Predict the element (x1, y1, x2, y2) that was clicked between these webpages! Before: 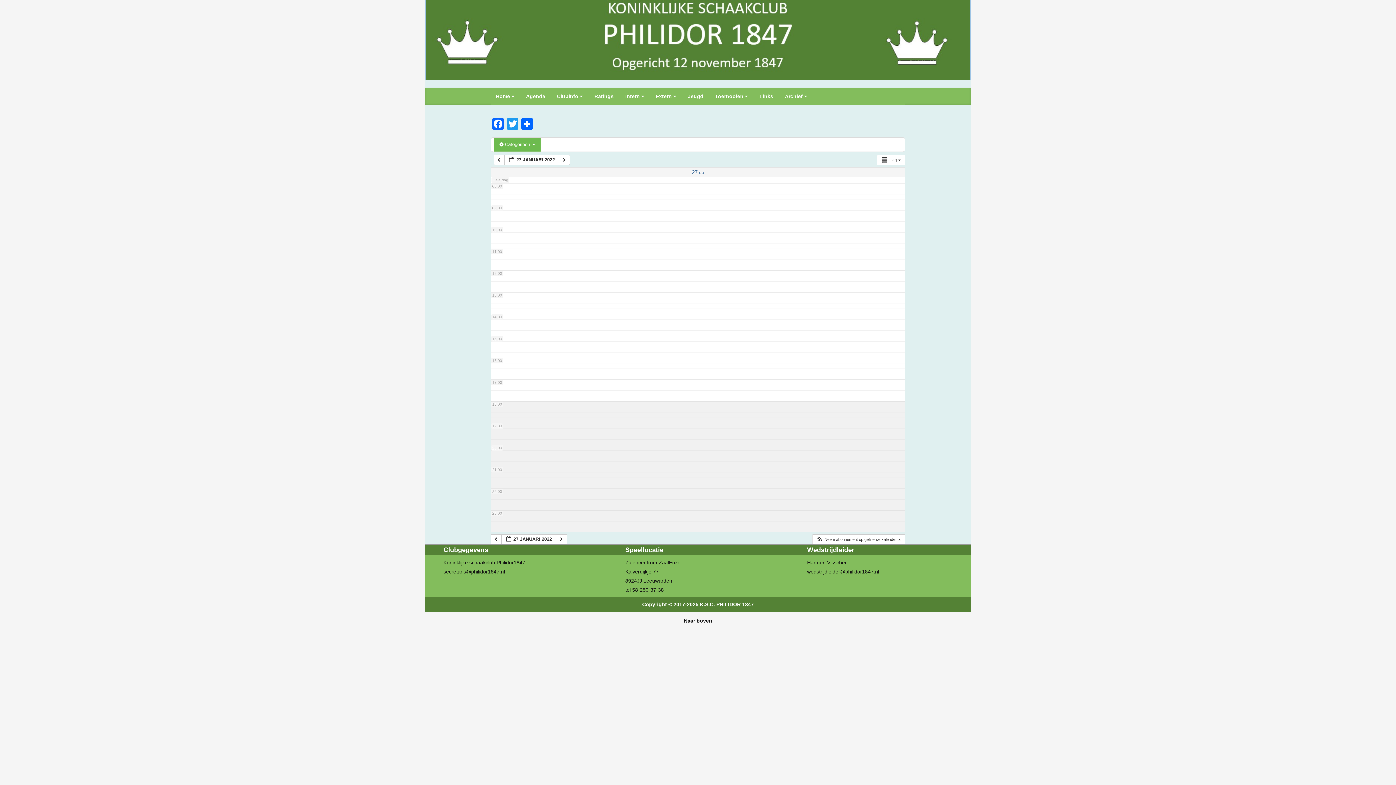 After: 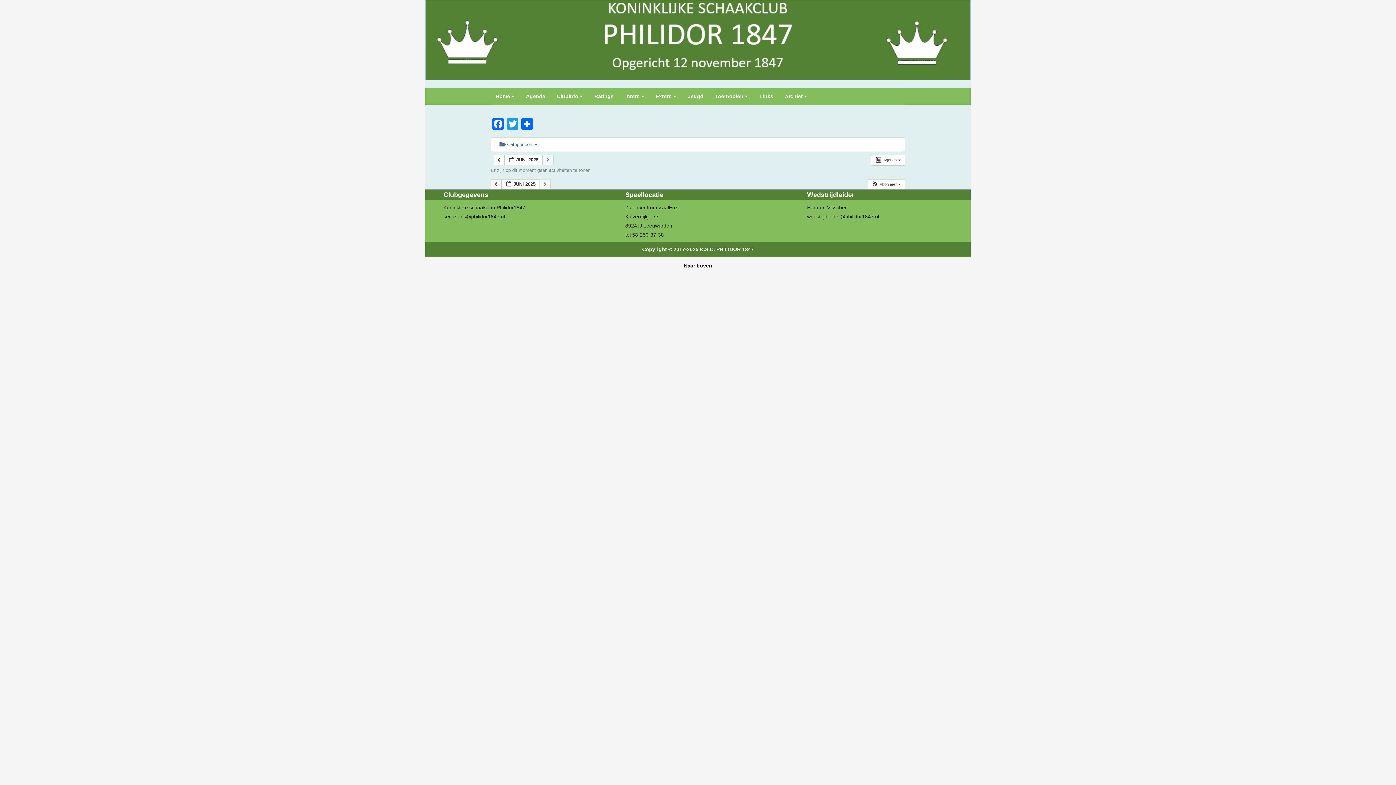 Action: bbox: (521, 87, 550, 104) label: Agenda